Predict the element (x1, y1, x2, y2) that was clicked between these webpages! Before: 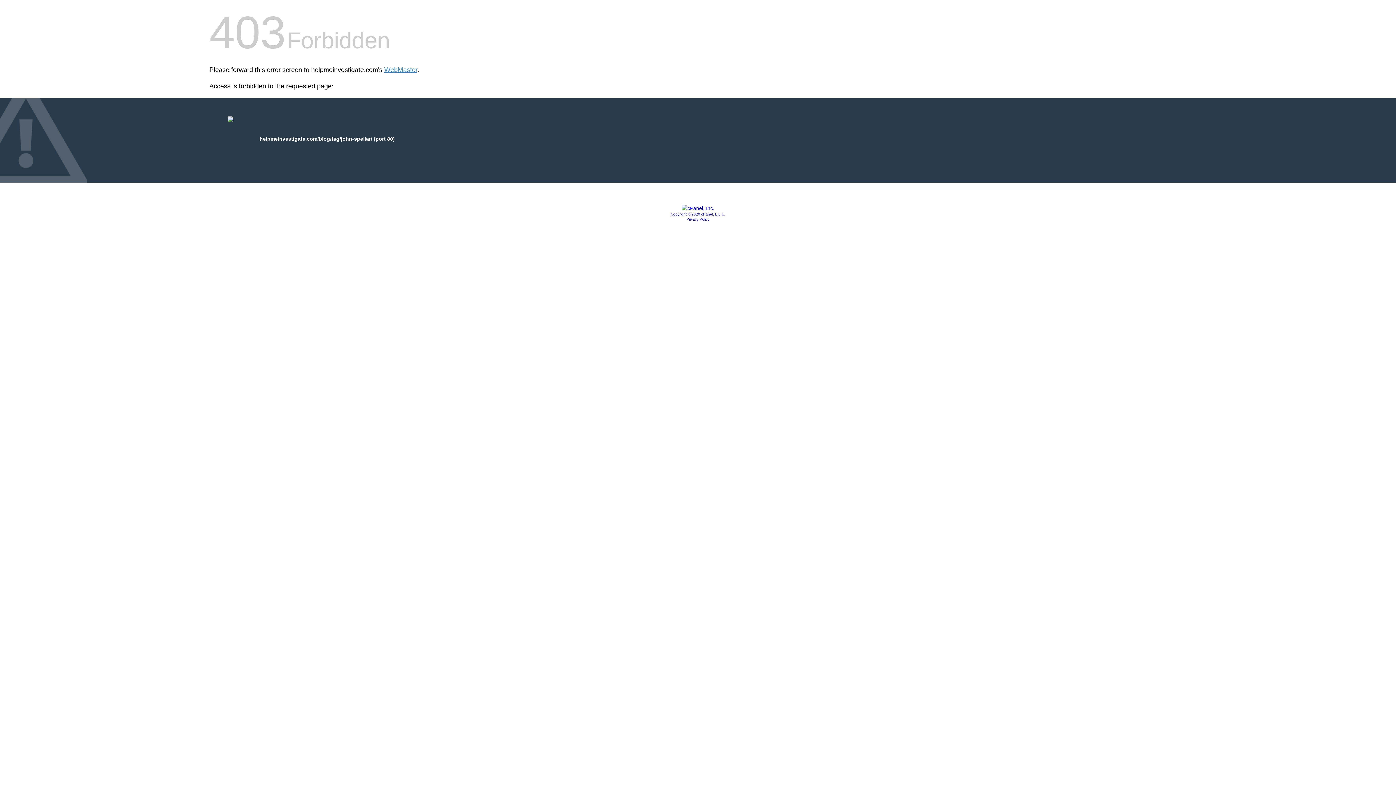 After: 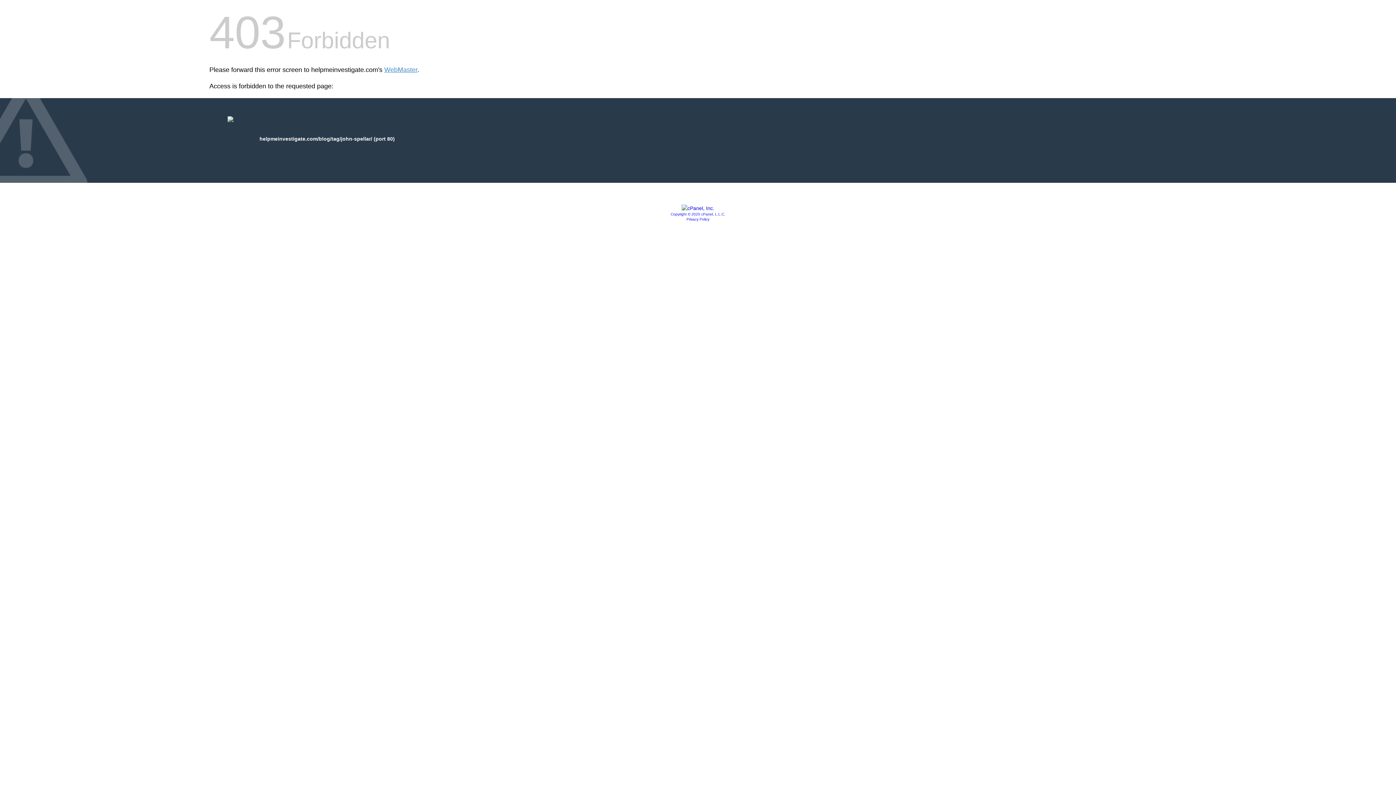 Action: bbox: (681, 205, 714, 211)